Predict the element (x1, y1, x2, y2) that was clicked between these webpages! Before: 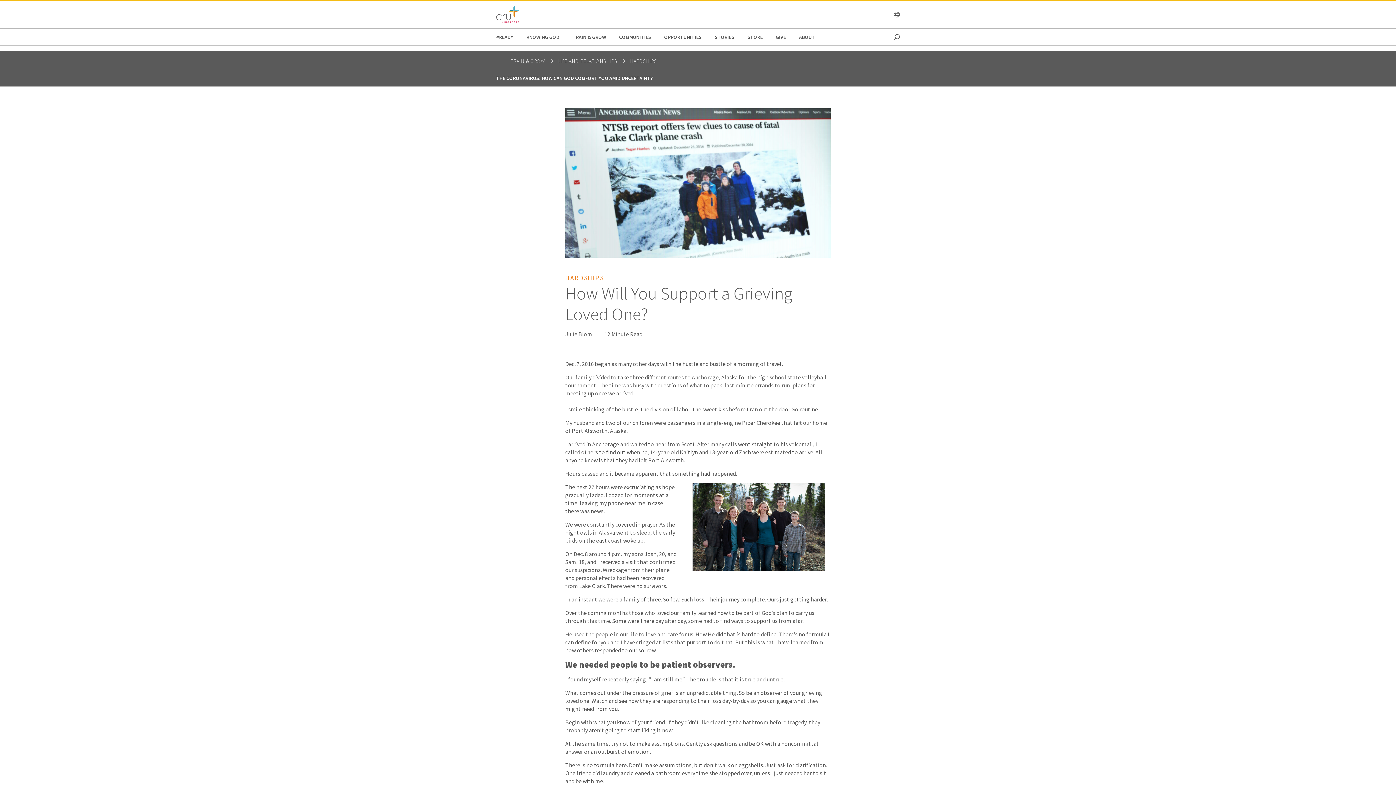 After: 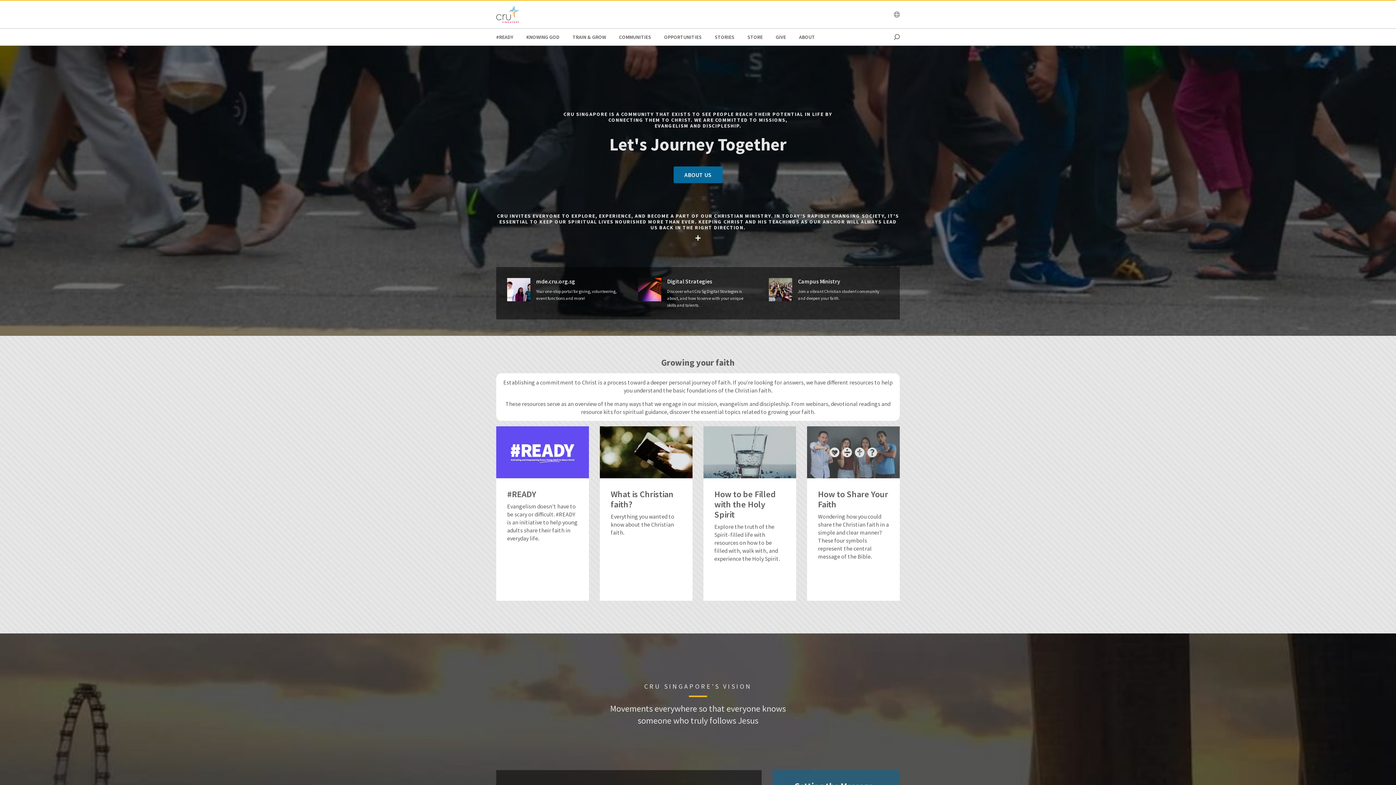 Action: bbox: (496, 6, 519, 22)